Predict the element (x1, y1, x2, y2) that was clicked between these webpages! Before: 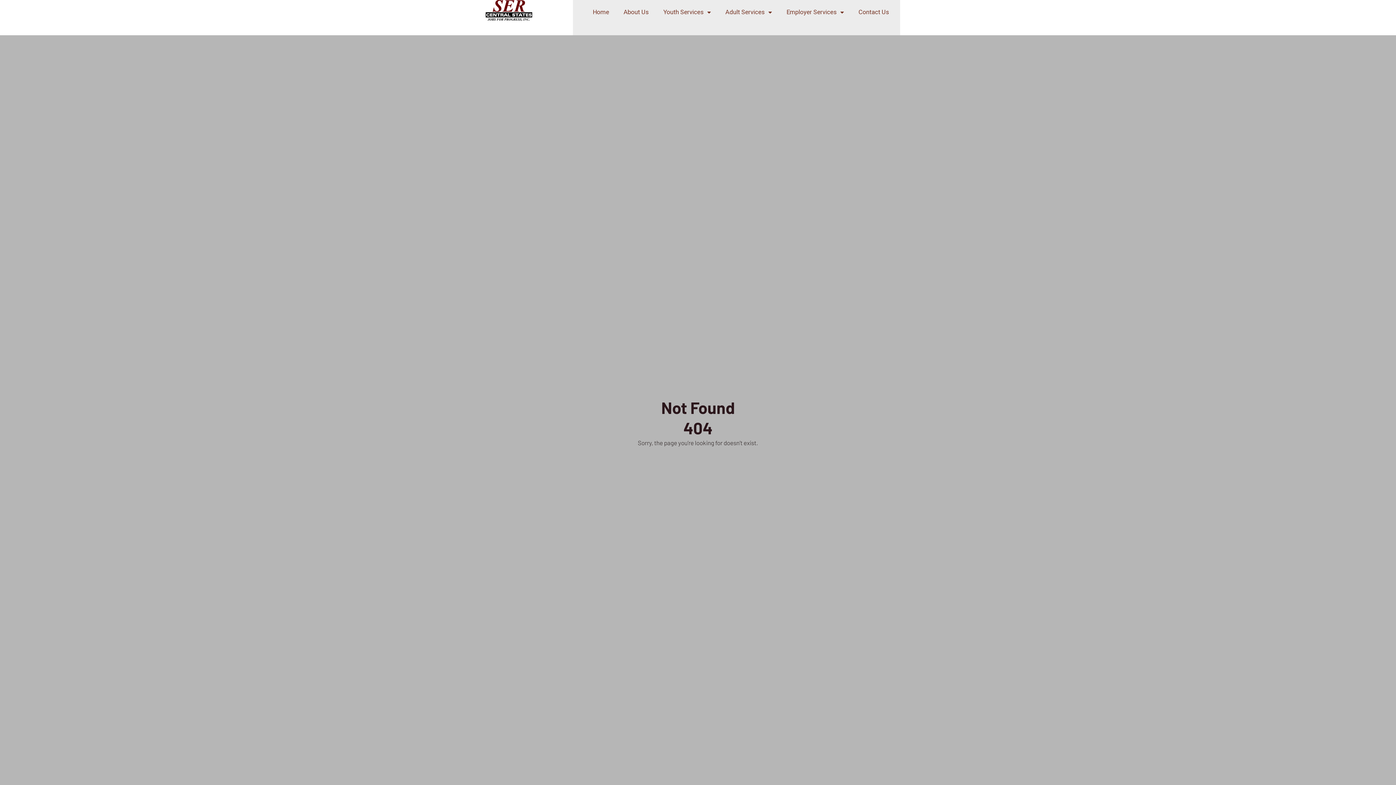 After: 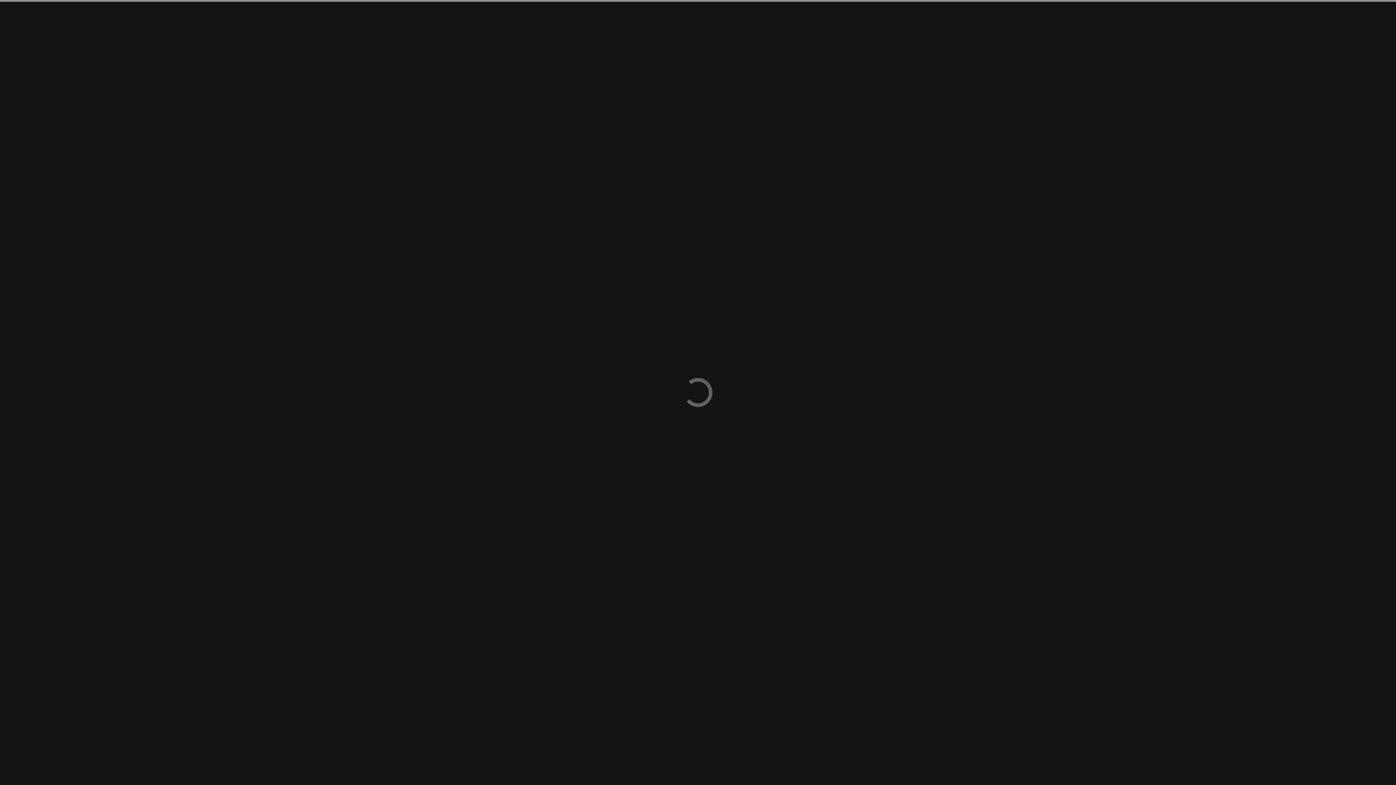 Action: bbox: (616, 3, 656, 20) label: About Us